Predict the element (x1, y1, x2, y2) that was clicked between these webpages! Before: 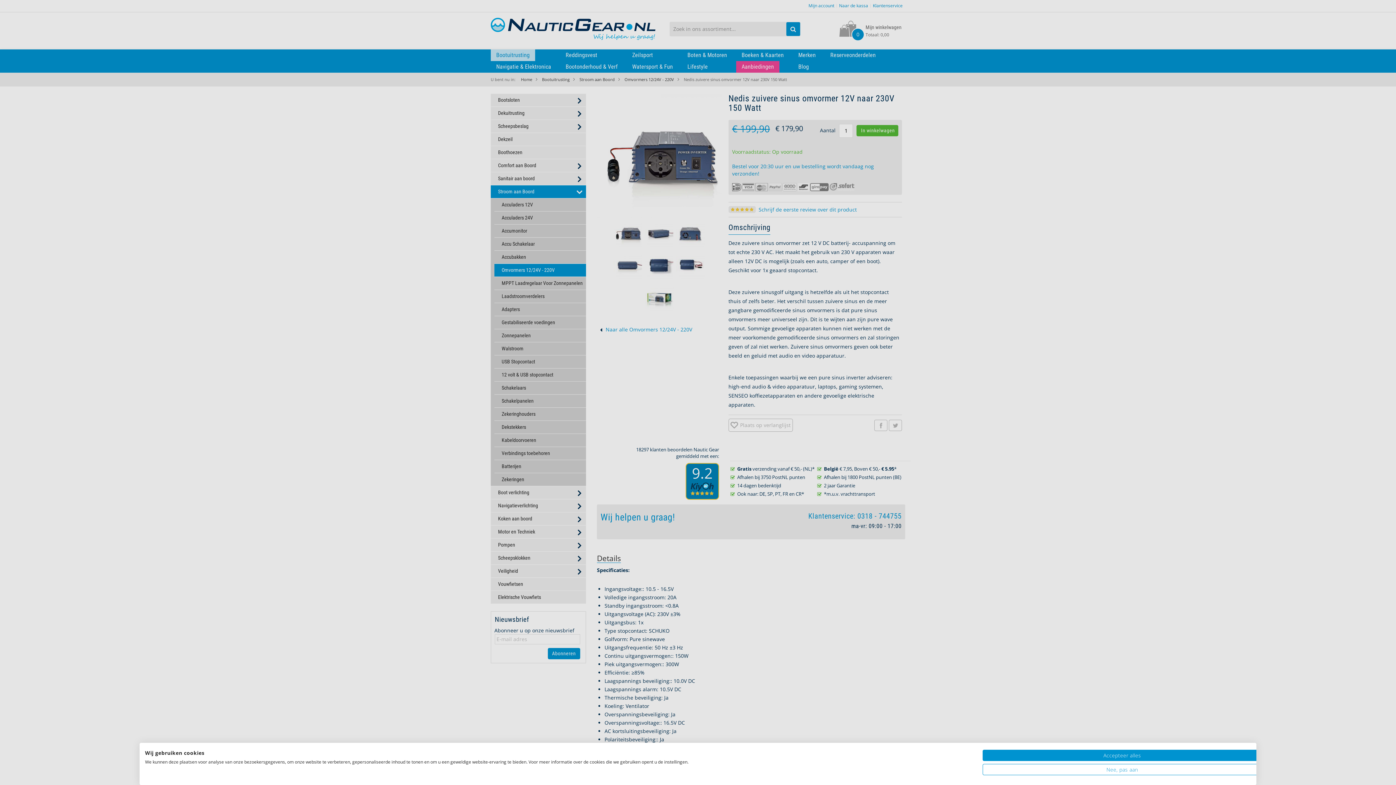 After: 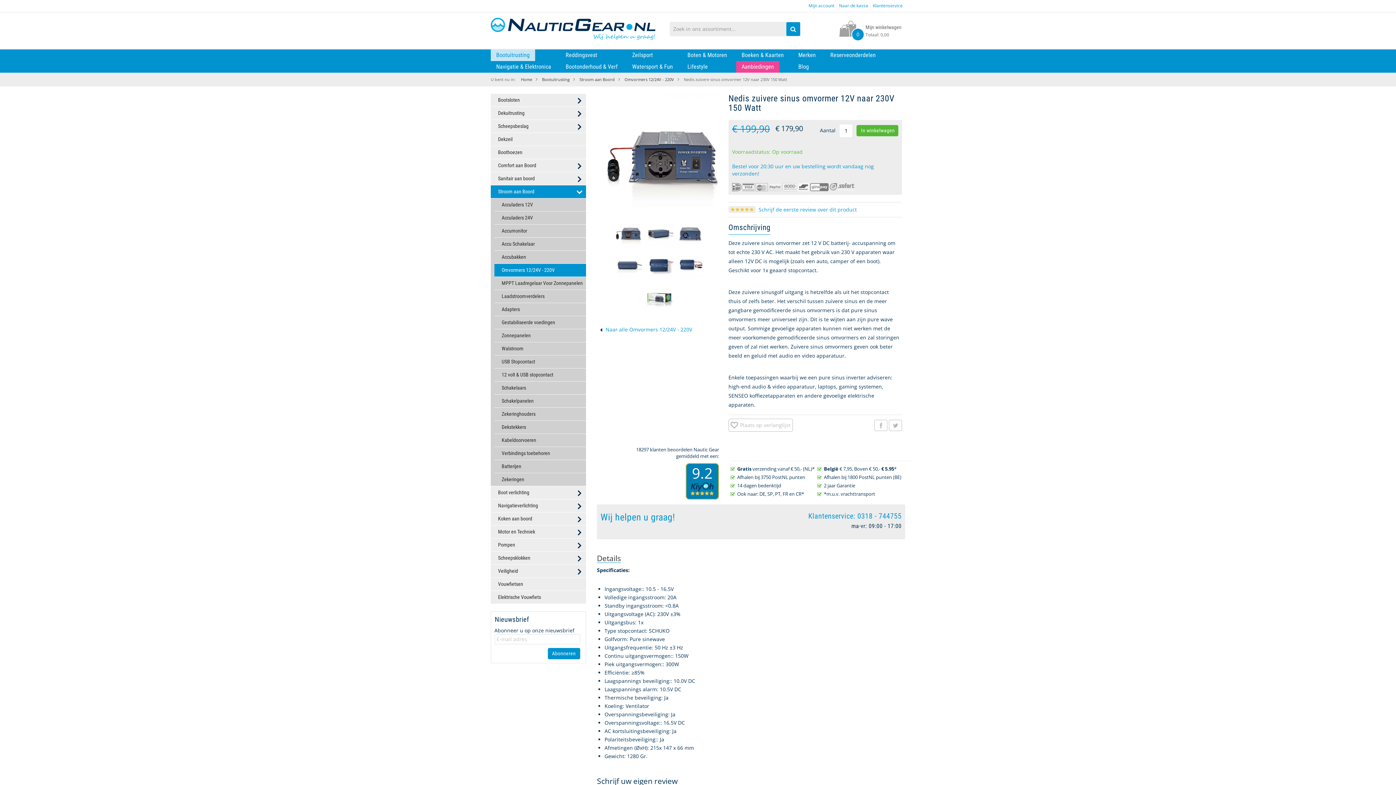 Action: bbox: (982, 750, 1262, 761) label: Accepteer alle cookies